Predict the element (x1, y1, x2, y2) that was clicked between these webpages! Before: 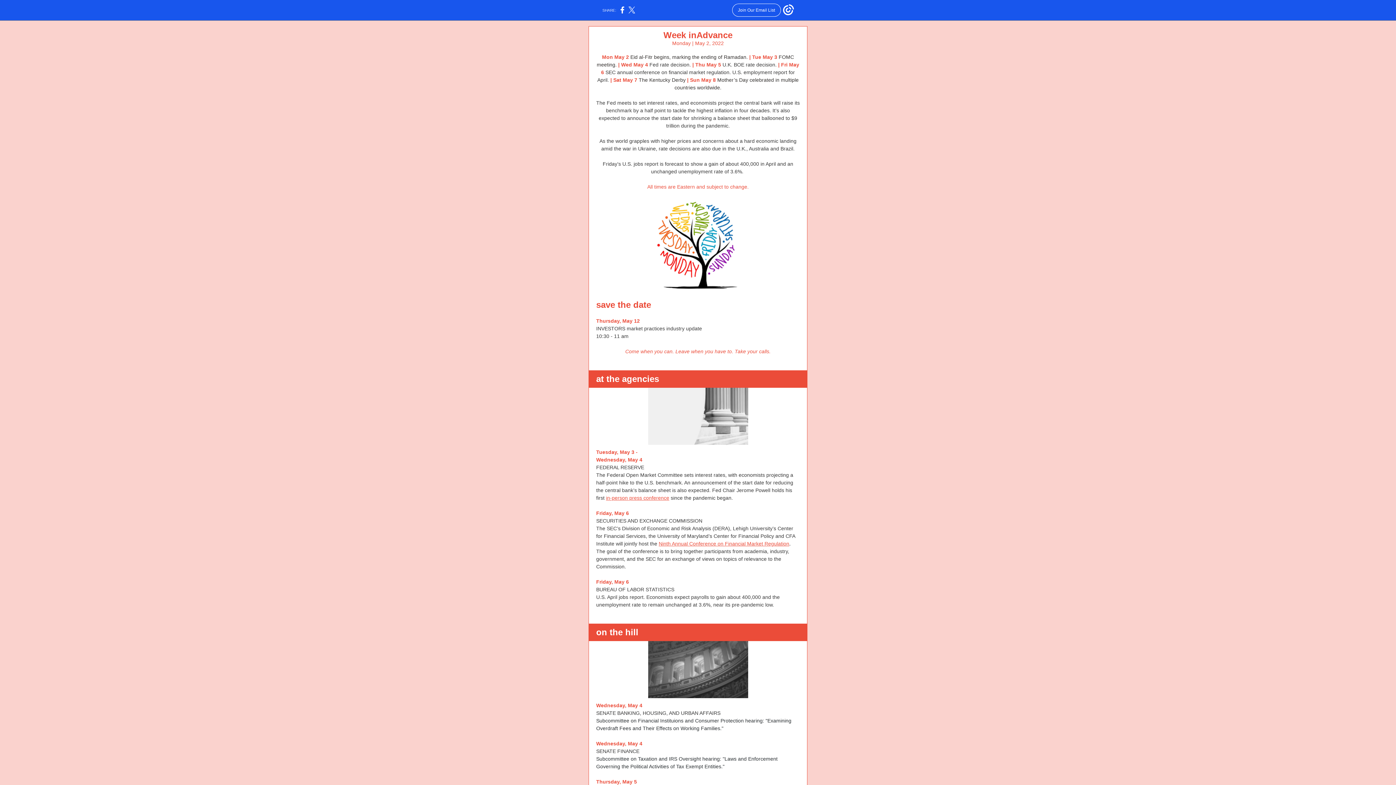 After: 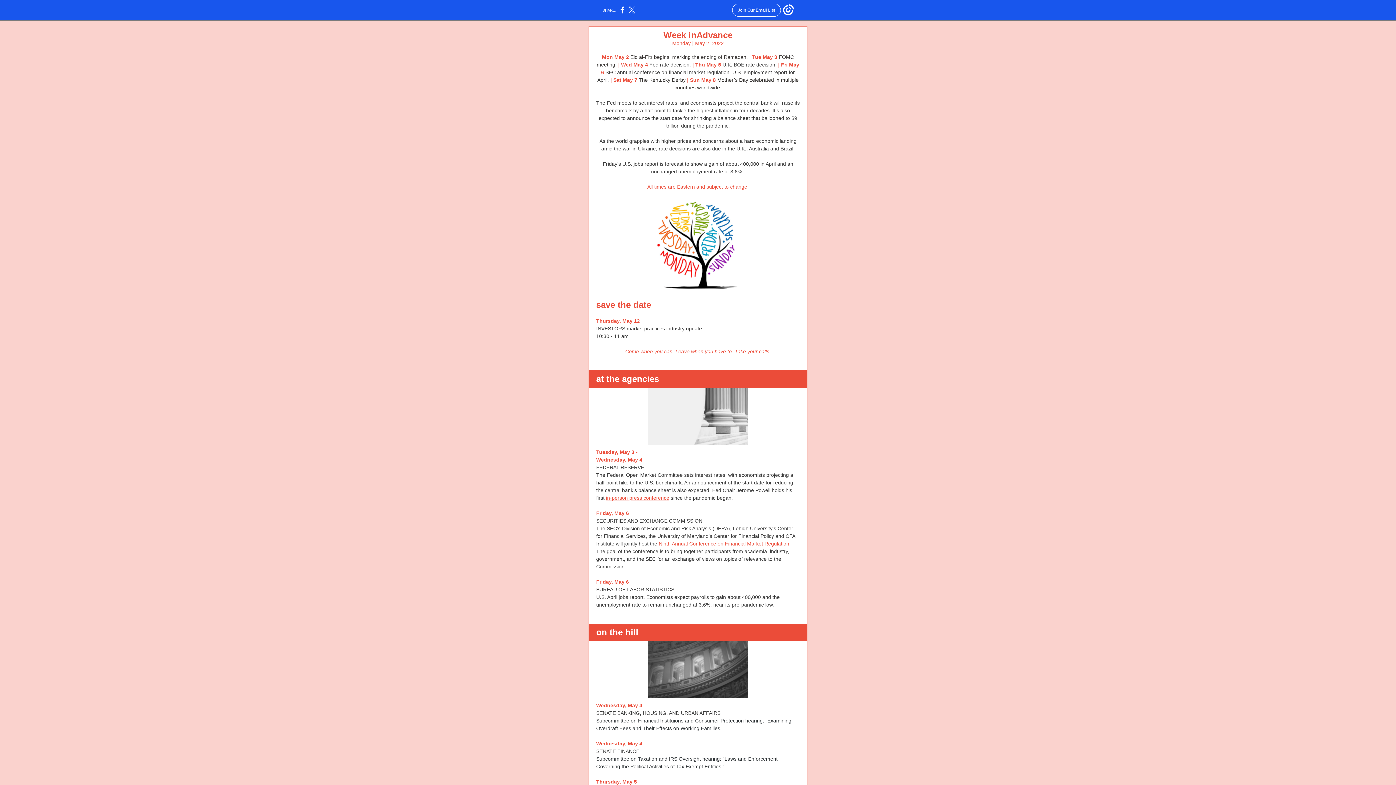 Action: bbox: (606, 495, 669, 501) label: in-person press conference